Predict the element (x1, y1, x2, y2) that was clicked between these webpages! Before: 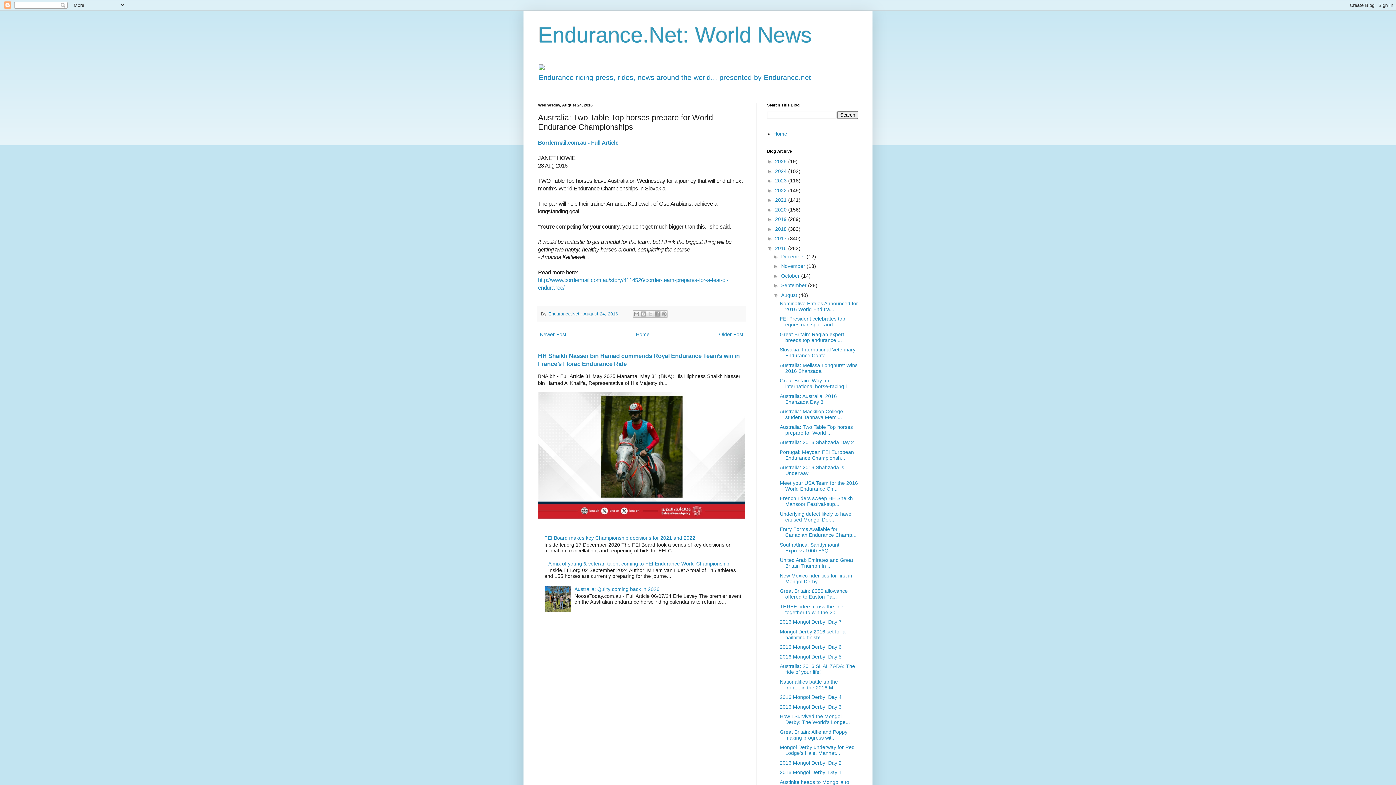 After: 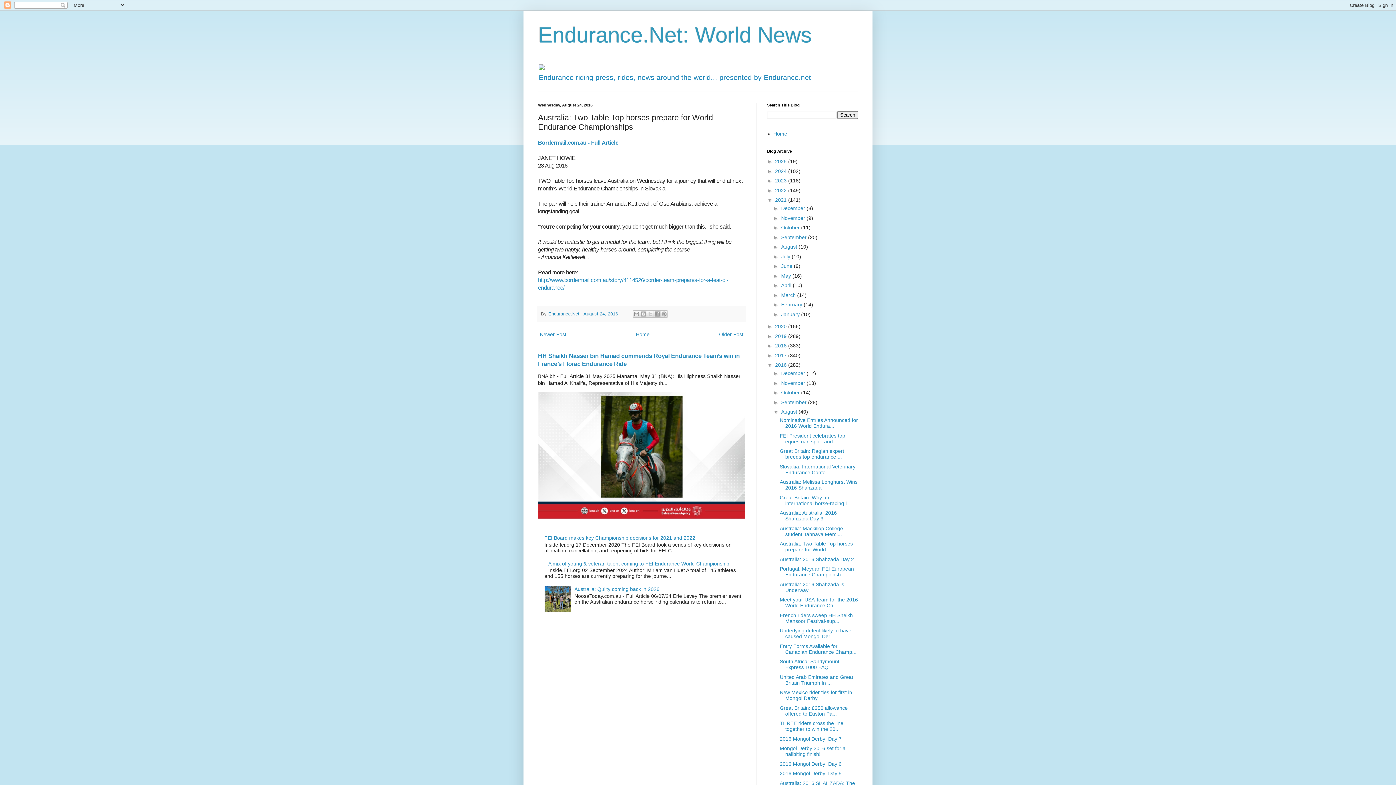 Action: bbox: (767, 197, 775, 203) label: ►  